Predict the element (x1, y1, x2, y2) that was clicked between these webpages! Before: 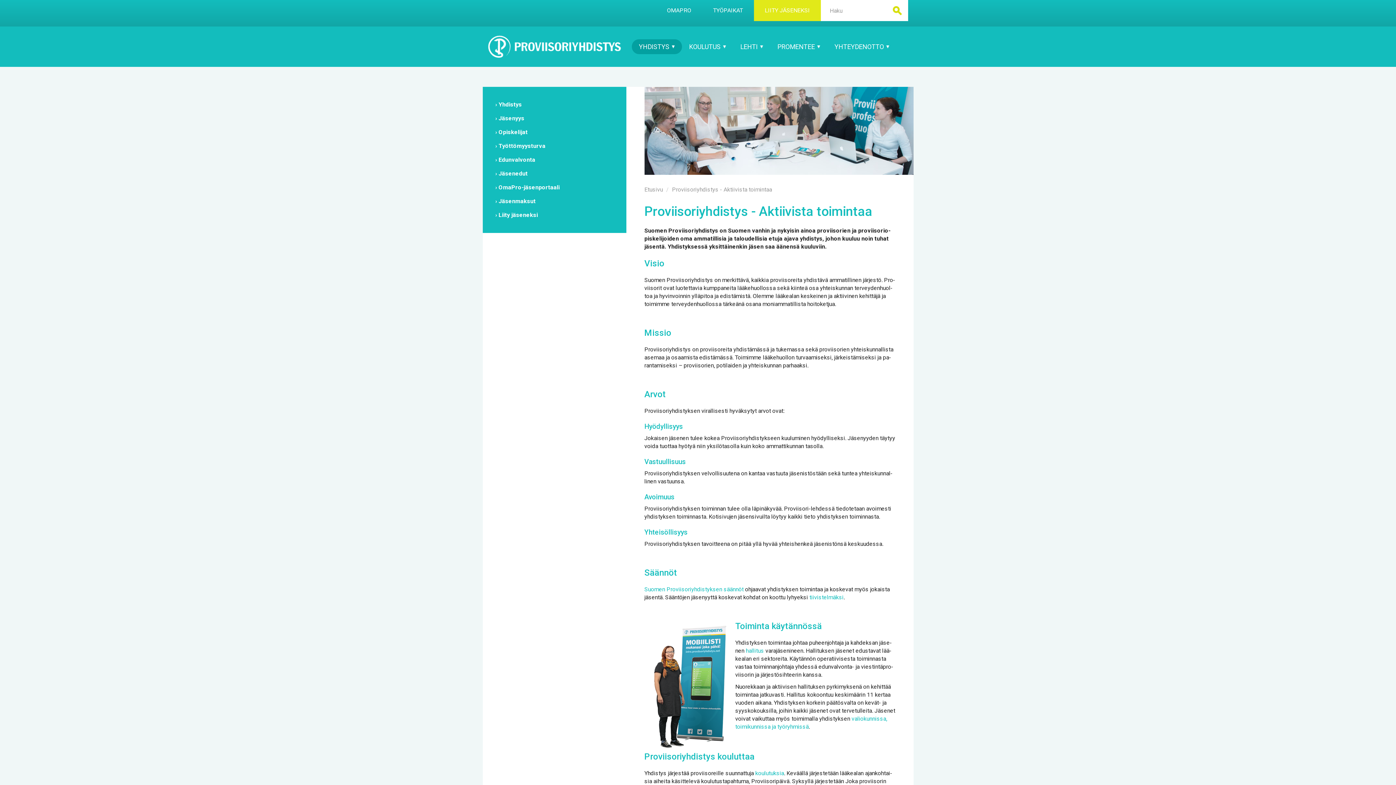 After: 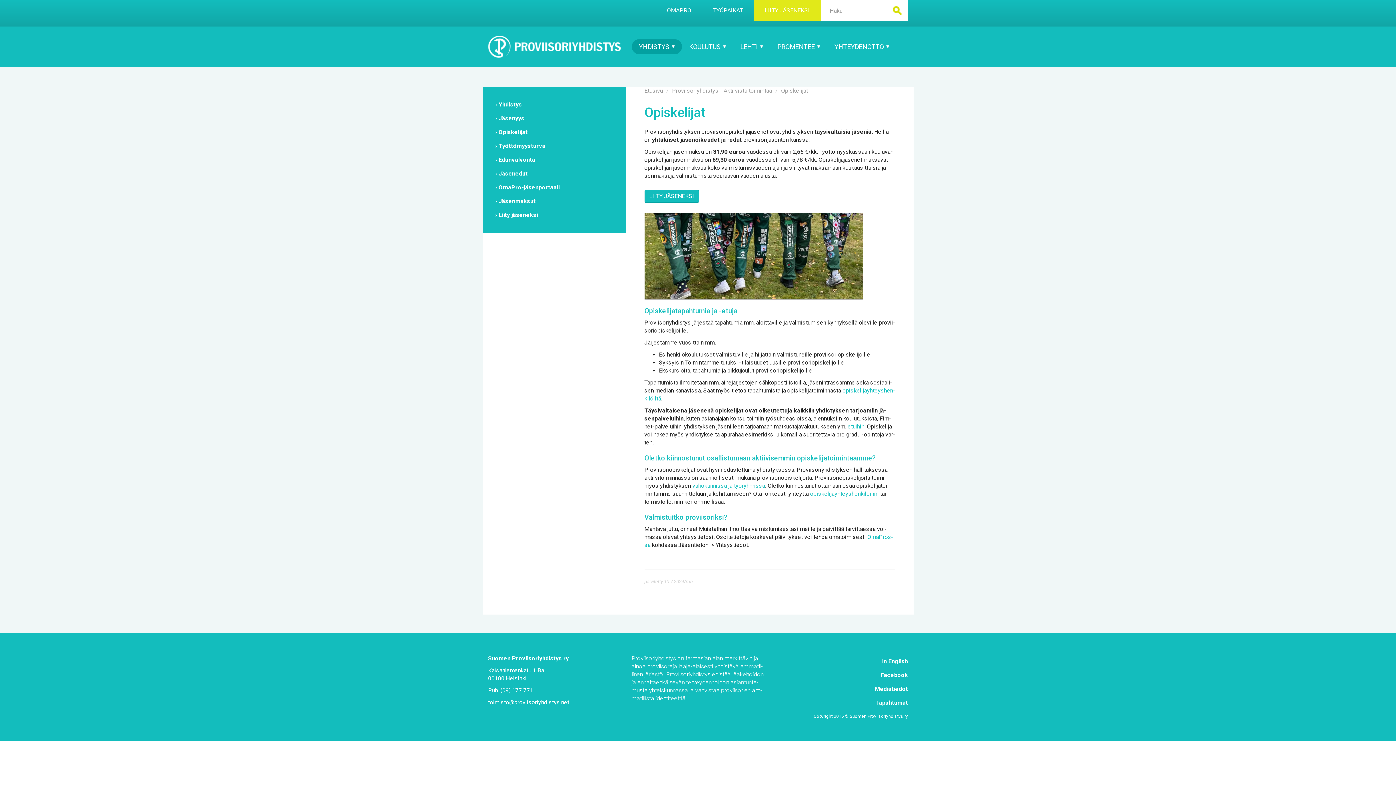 Action: bbox: (488, 125, 620, 139) label: Opis­ke­li­jat